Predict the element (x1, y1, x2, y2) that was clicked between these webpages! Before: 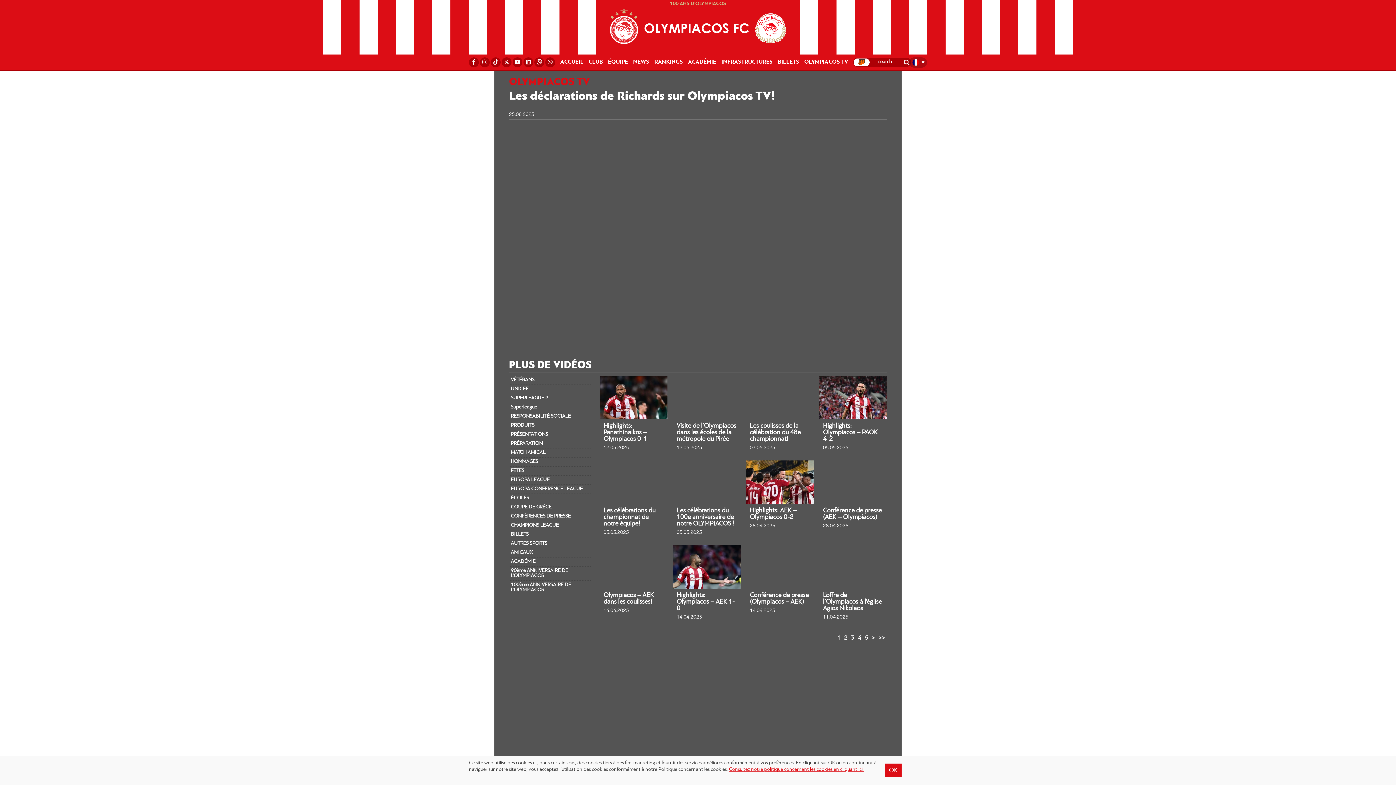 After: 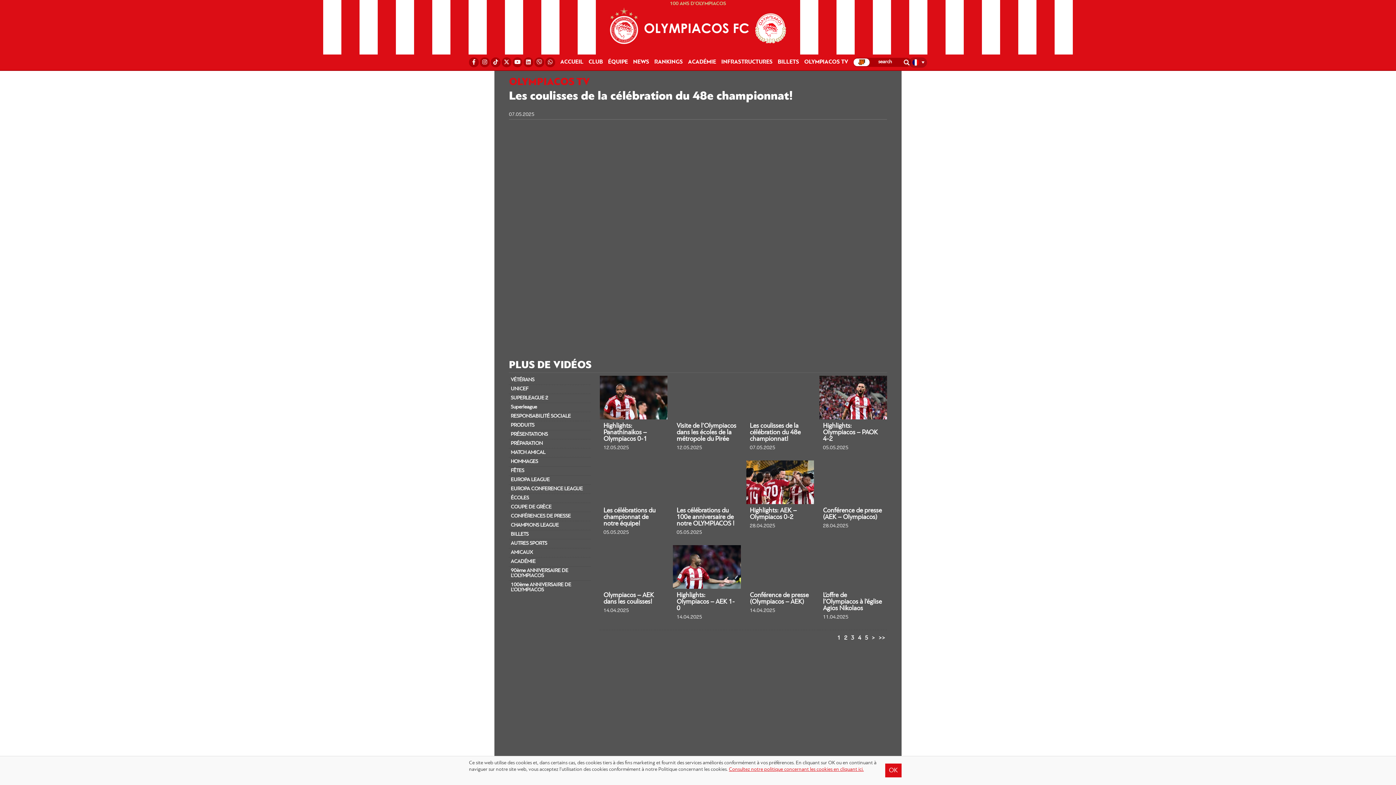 Action: bbox: (746, 376, 814, 455) label: Les coulisses de la célébration du 48e championnat!
07.05.2025